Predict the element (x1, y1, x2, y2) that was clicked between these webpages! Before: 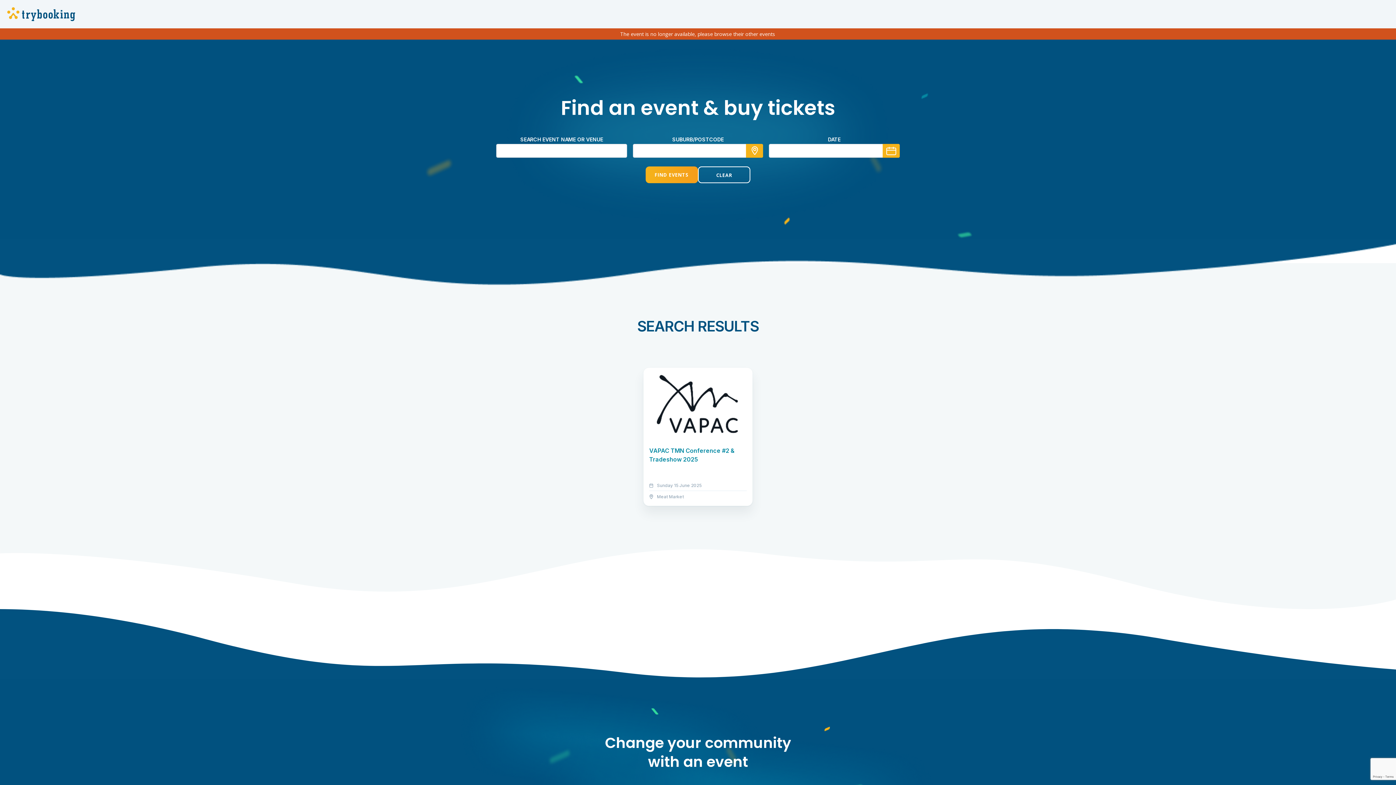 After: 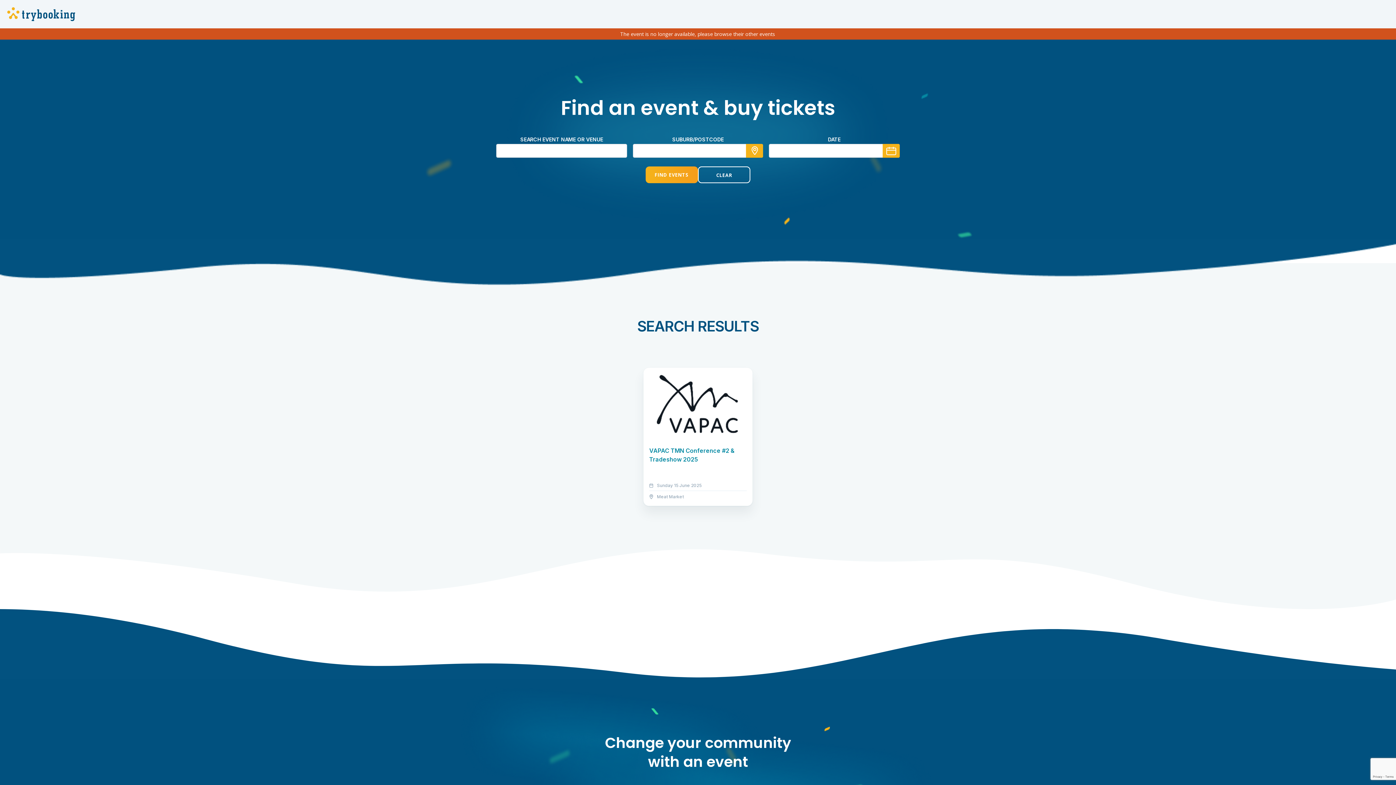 Action: bbox: (746, 143, 763, 157)